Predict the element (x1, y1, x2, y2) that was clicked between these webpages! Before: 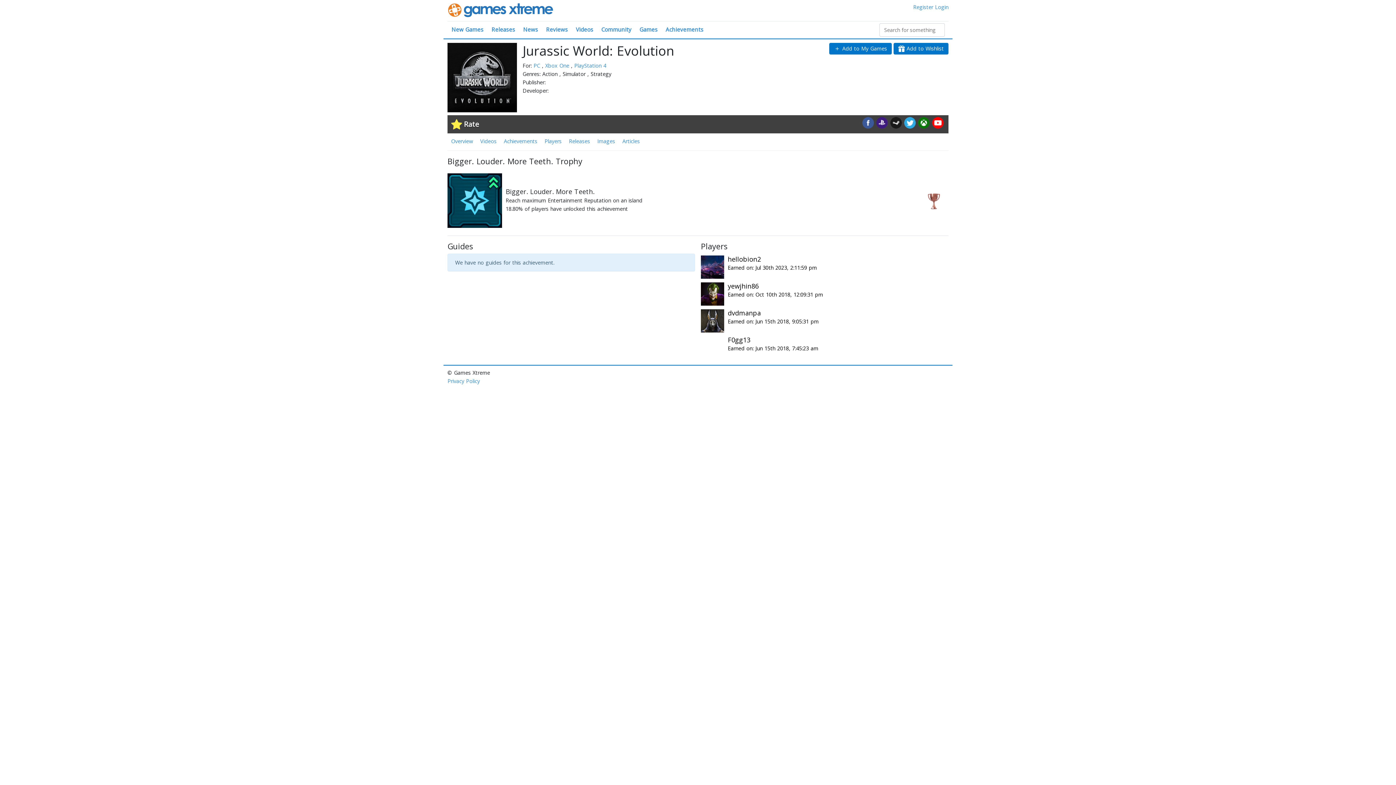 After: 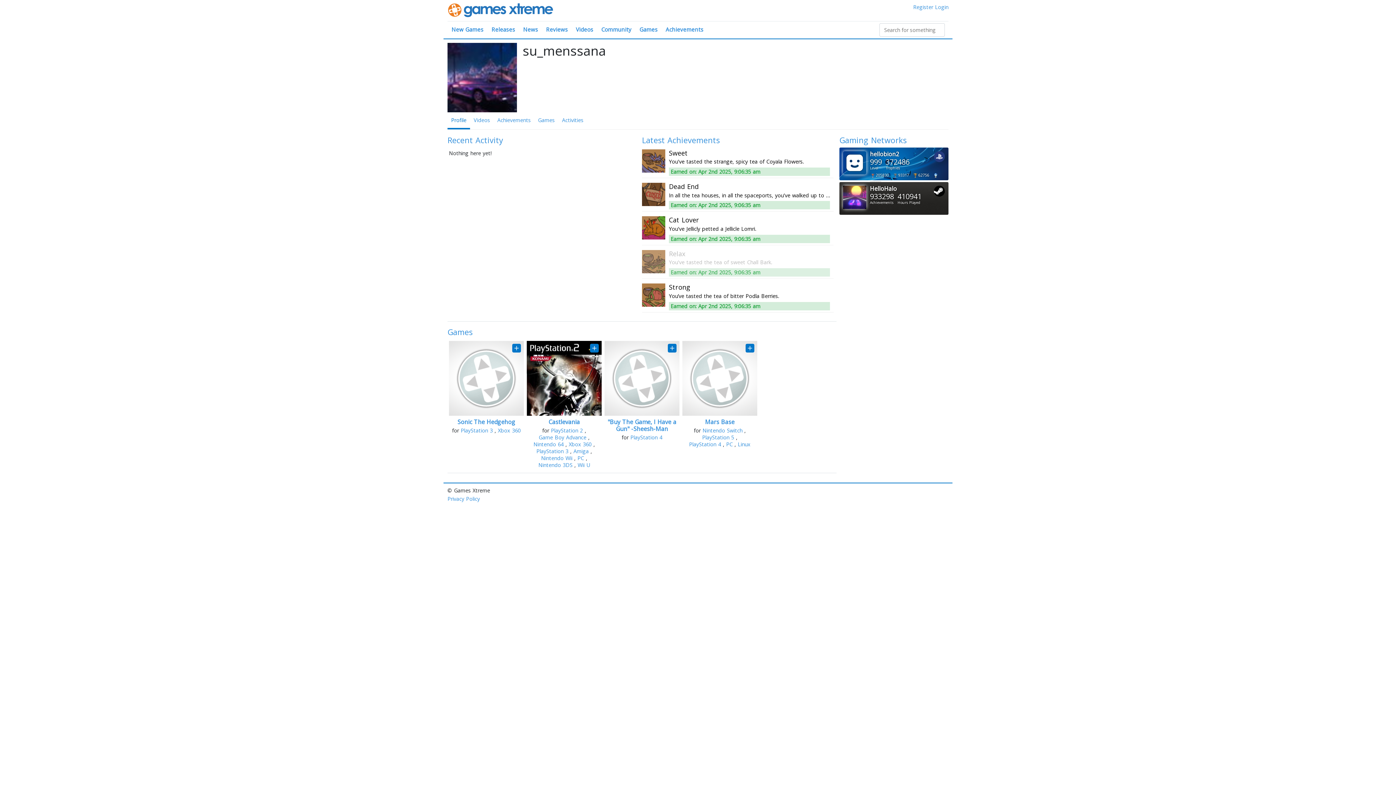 Action: bbox: (701, 253, 948, 280) label: hellobion2
Earned on: Jul 30th 2023, 2:11:59 pm